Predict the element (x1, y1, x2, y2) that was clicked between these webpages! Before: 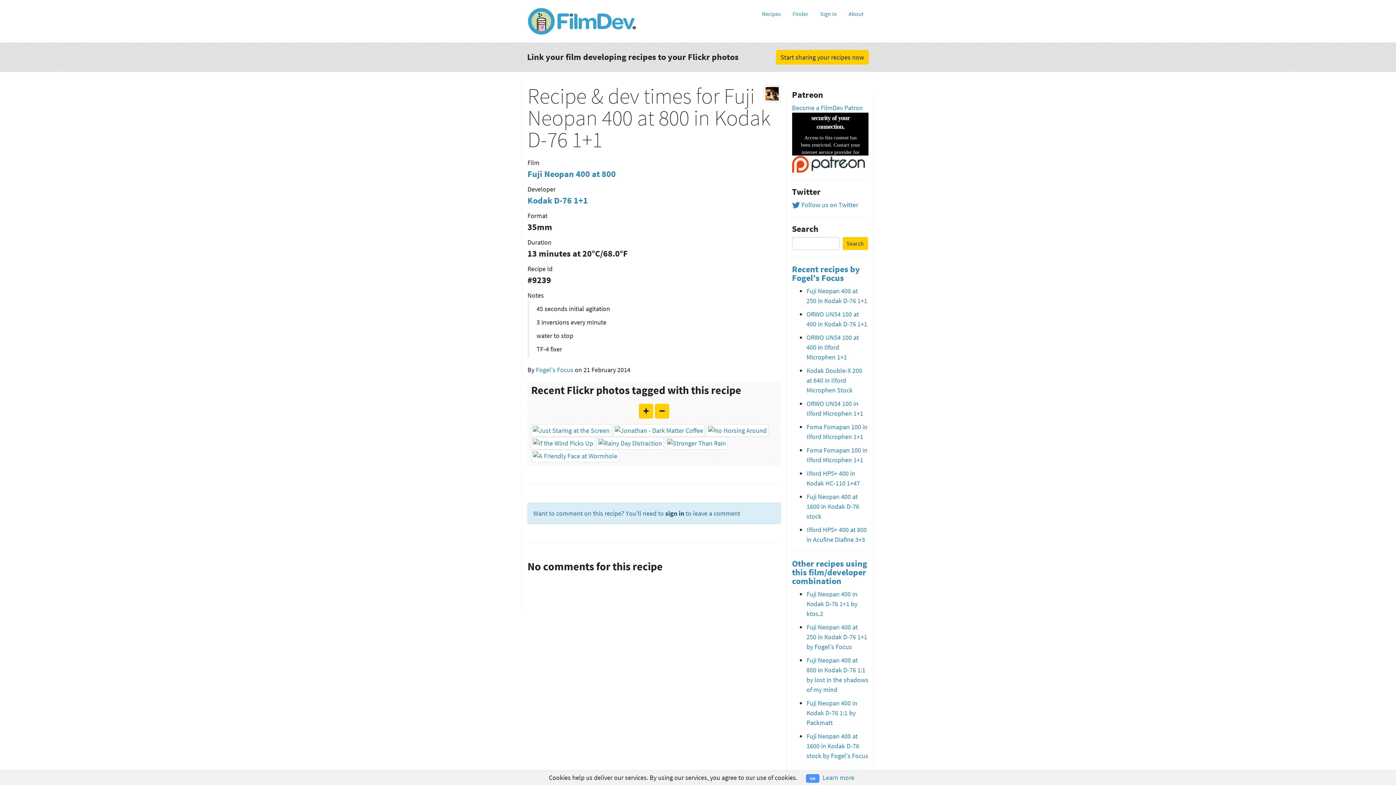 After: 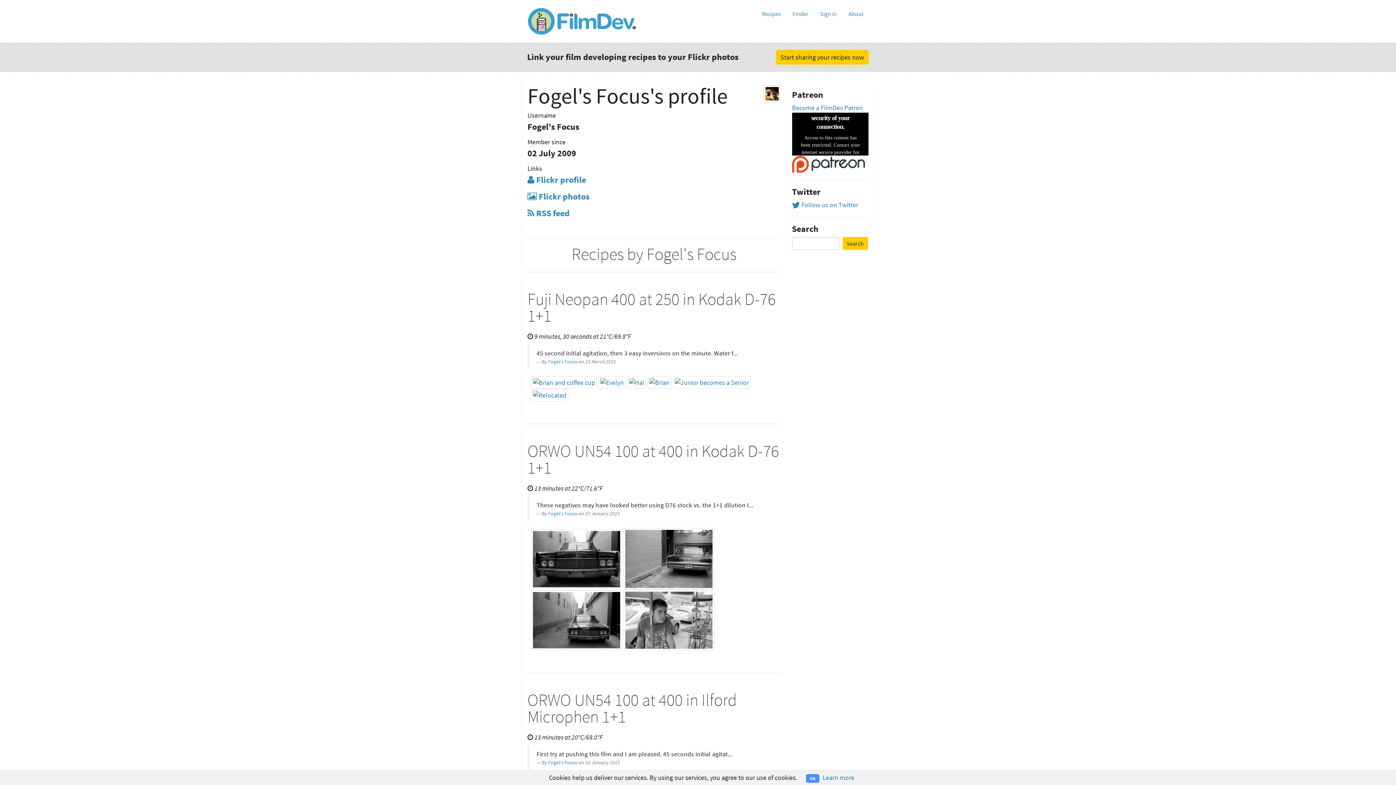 Action: bbox: (536, 365, 573, 374) label: Fogel's Focus